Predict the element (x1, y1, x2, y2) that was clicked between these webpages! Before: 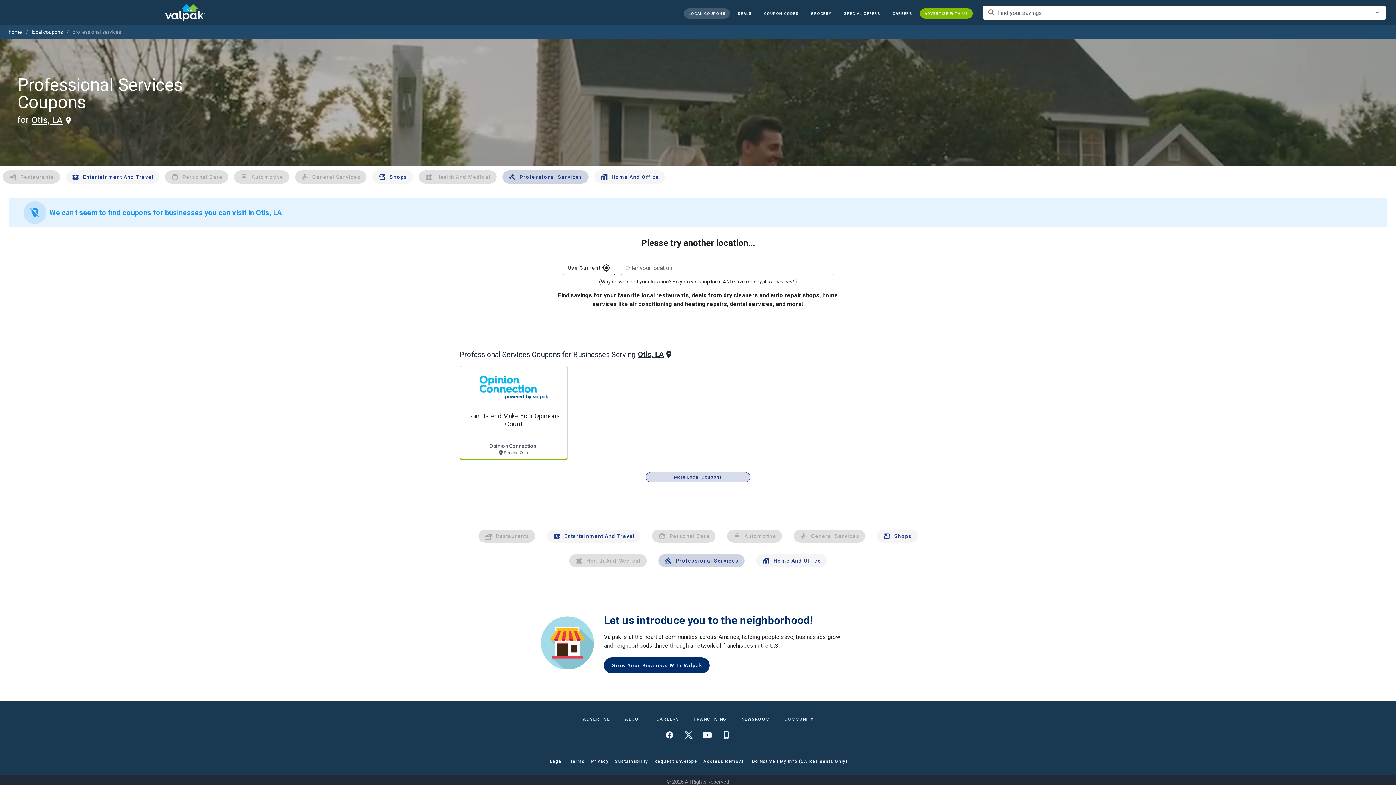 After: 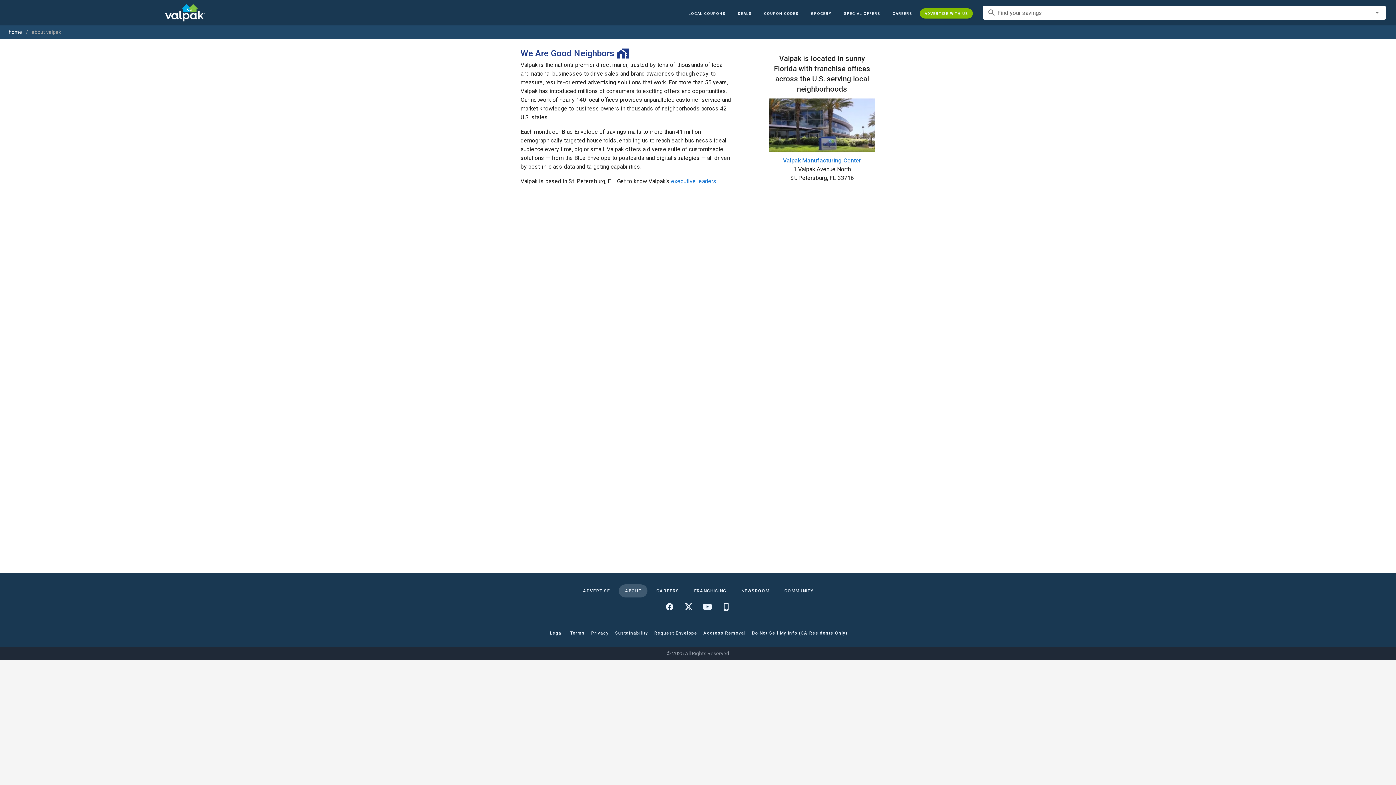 Action: label: ABOUT bbox: (619, 713, 647, 726)